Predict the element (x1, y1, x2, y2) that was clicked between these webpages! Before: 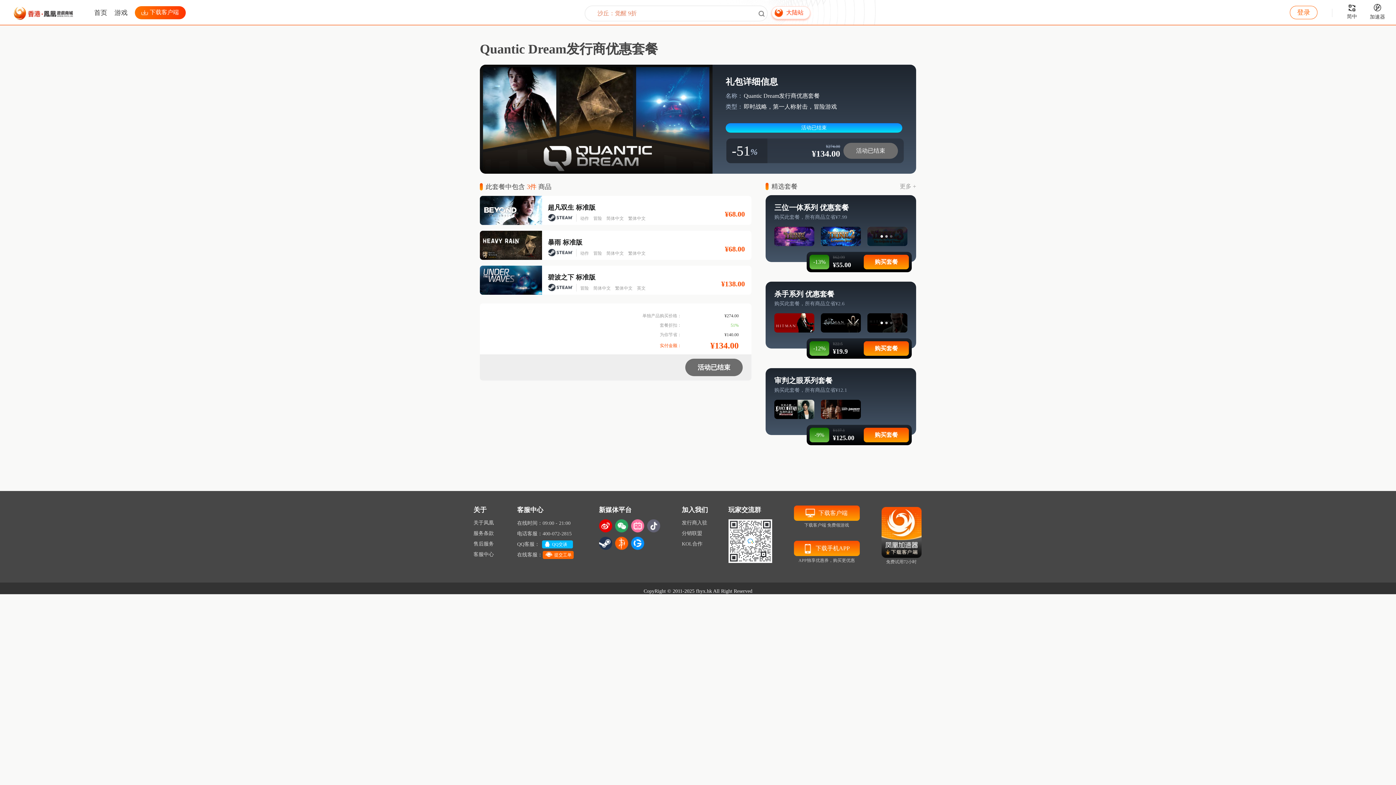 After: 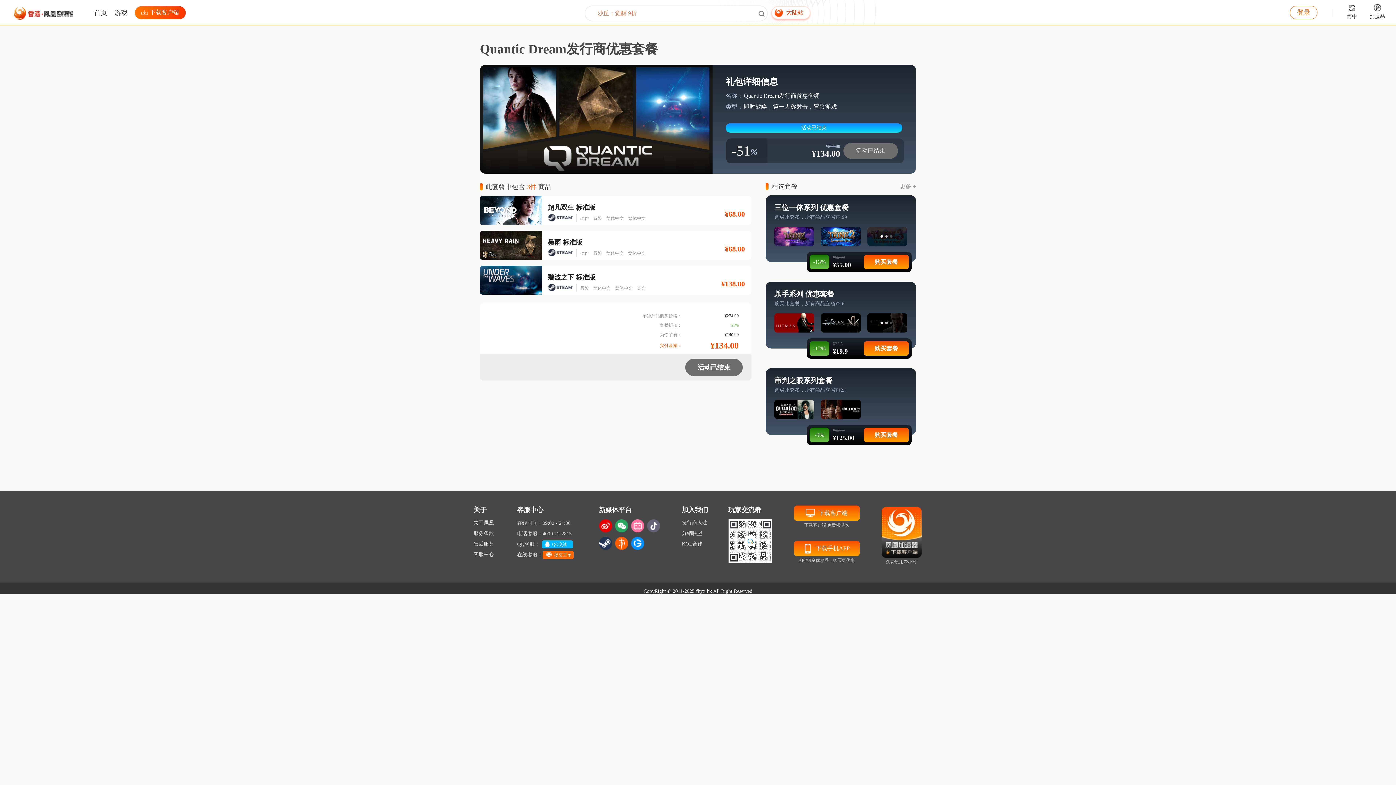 Action: bbox: (1370, 0, 1385, 25) label: 加速器